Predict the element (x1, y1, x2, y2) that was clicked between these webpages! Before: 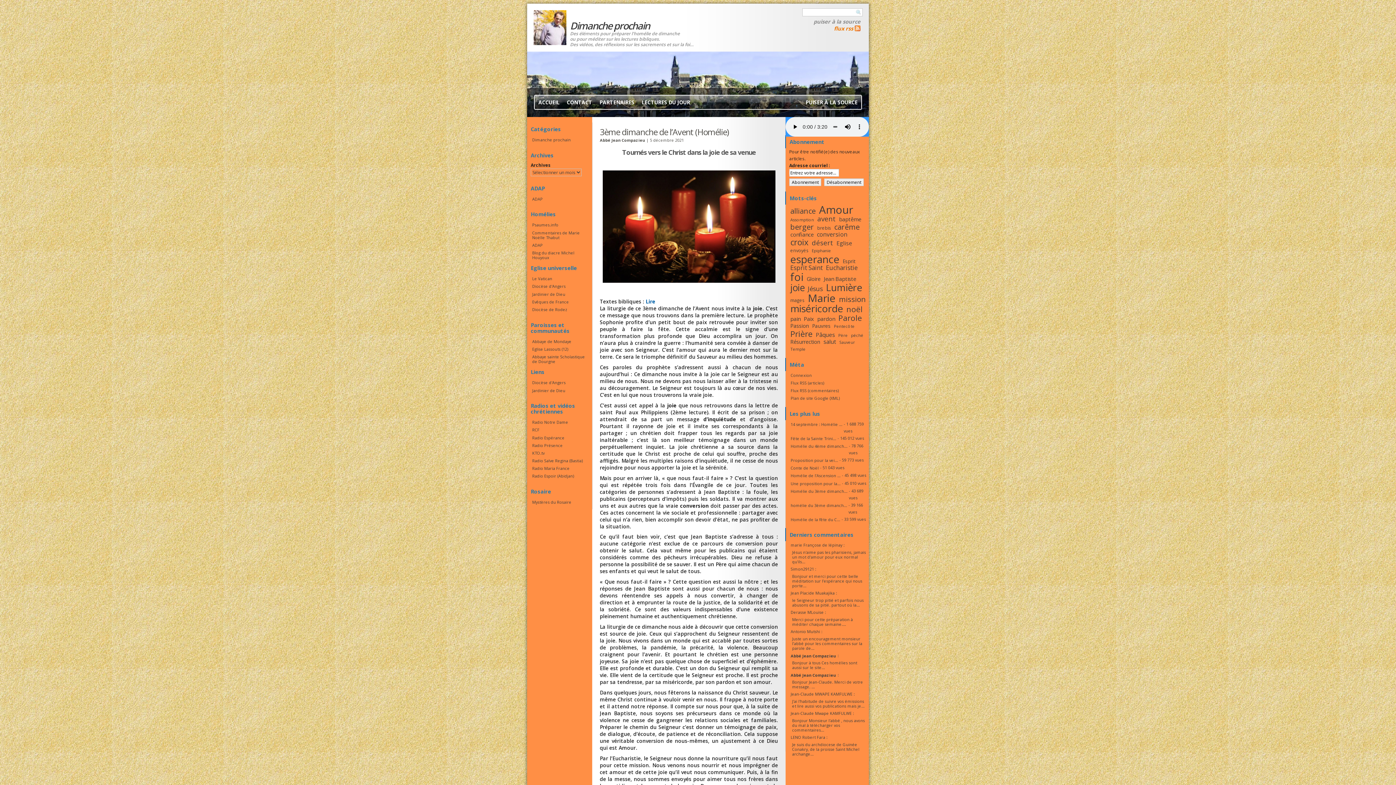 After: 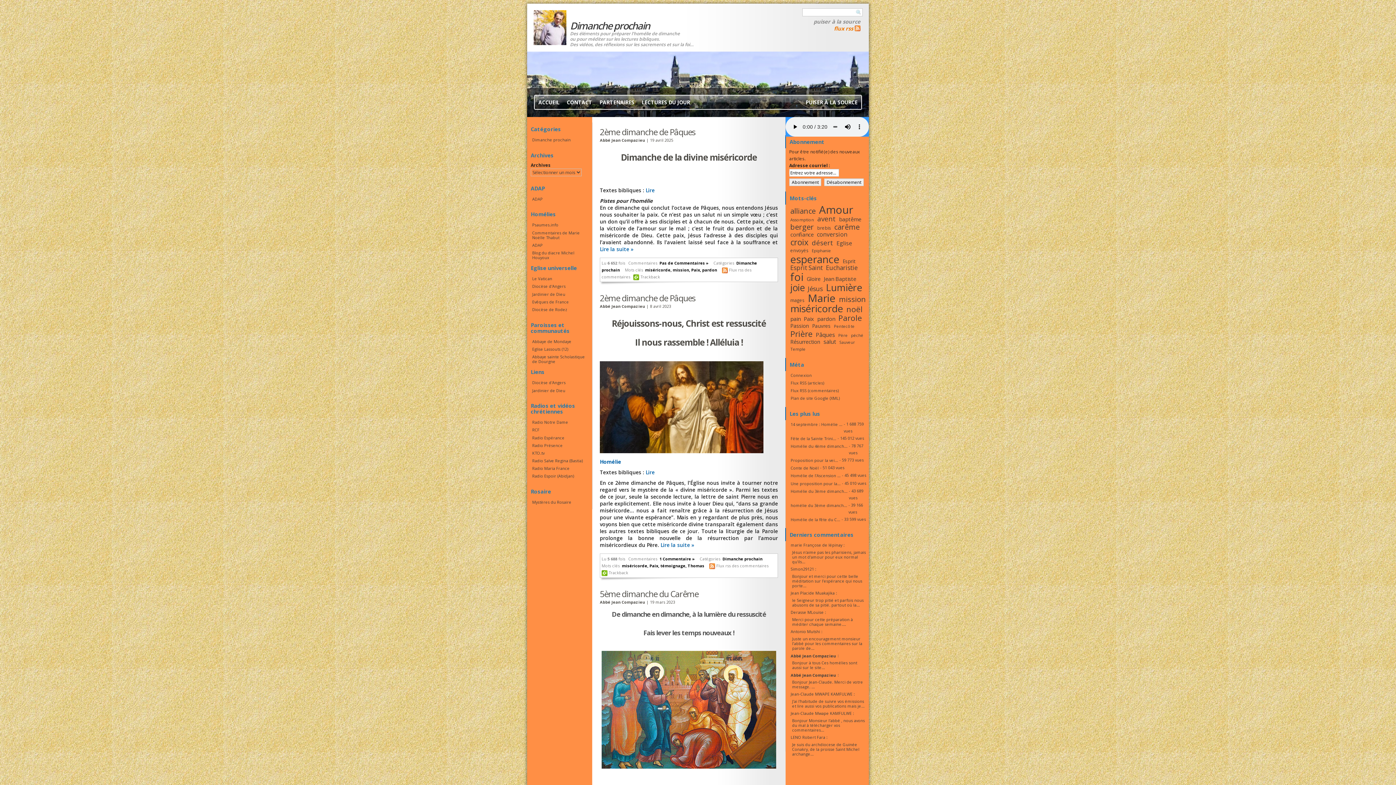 Action: bbox: (803, 314, 814, 322) label: Paix (19 éléments)